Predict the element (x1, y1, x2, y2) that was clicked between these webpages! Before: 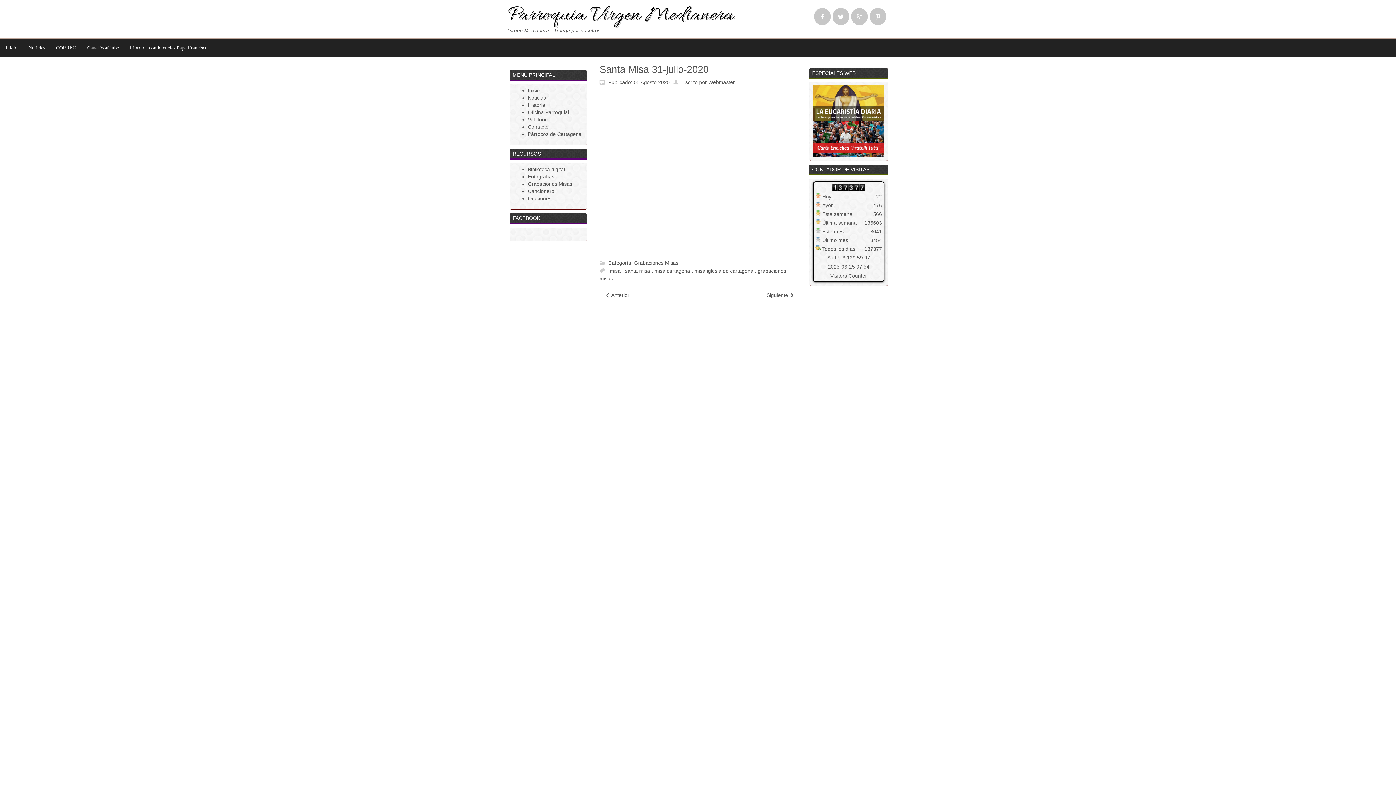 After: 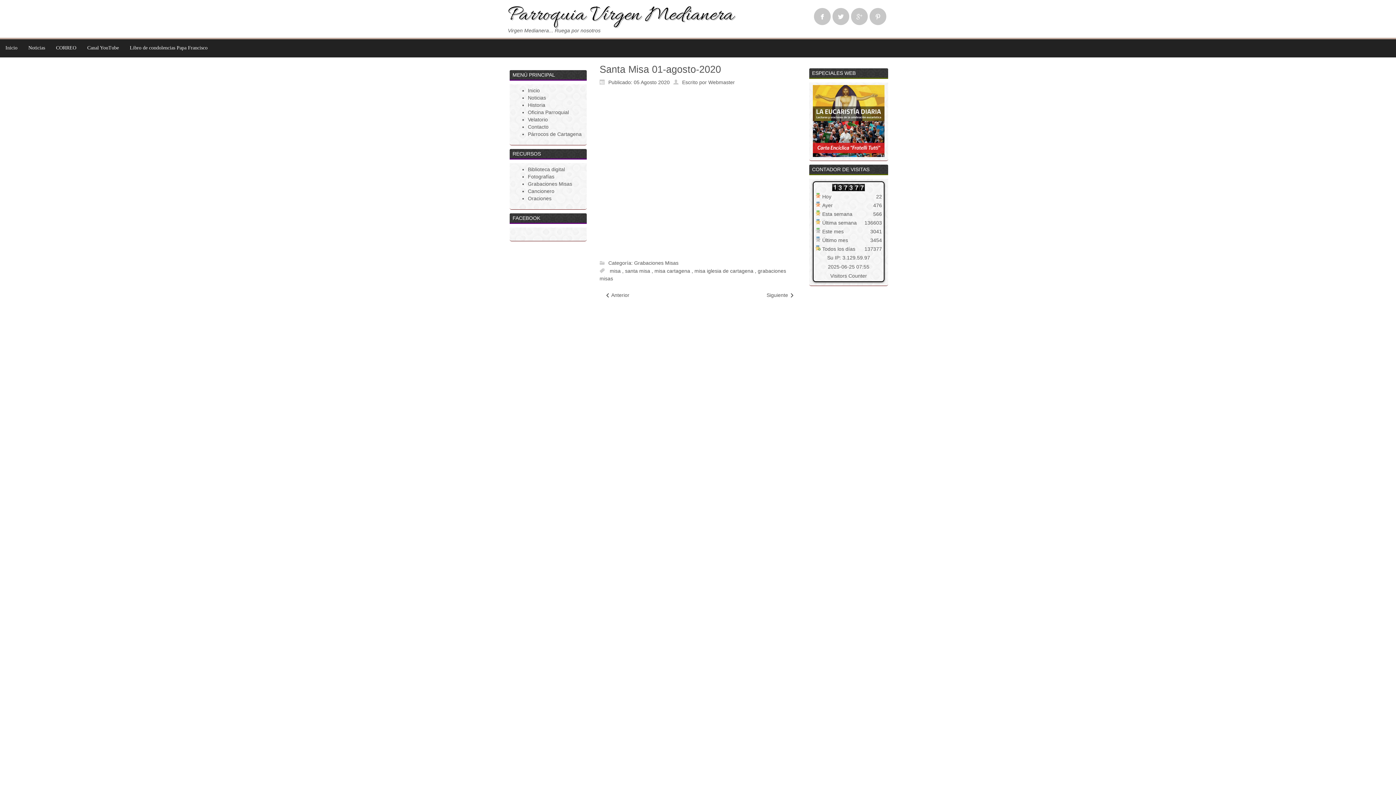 Action: label: Artículo anterior: Santa Misa 01-agosto-2020 bbox: (599, 289, 635, 301)